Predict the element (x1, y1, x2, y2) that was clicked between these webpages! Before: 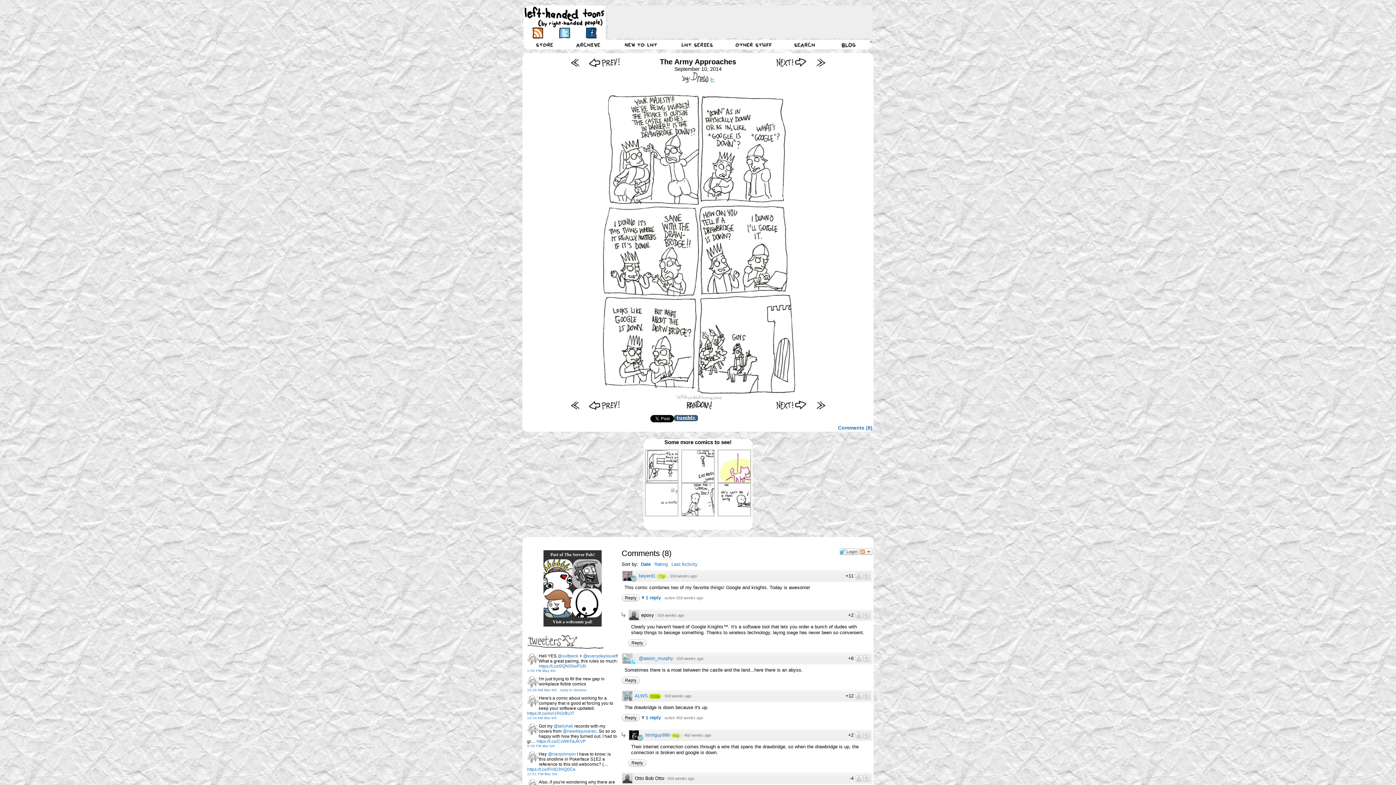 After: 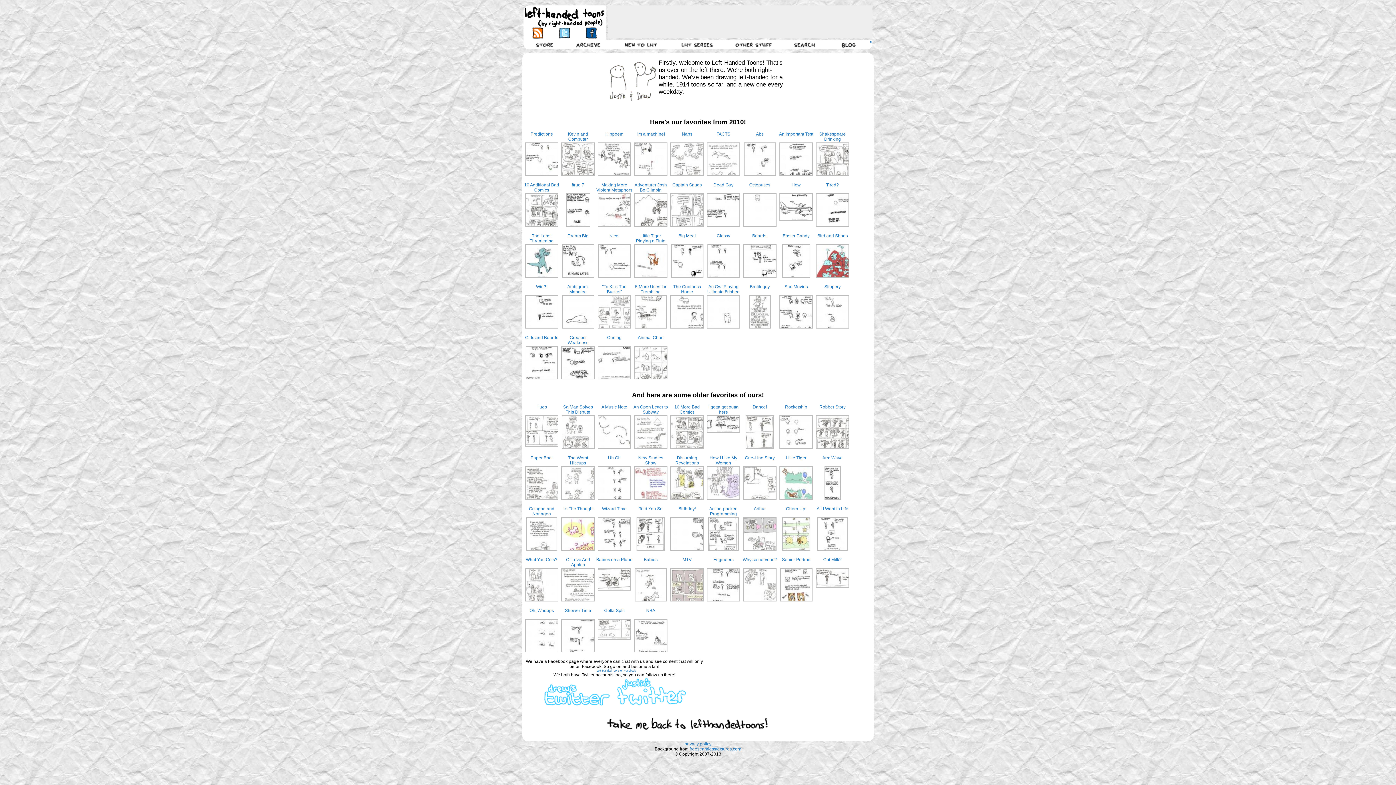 Action: label: New To LHT bbox: (619, 41, 662, 48)